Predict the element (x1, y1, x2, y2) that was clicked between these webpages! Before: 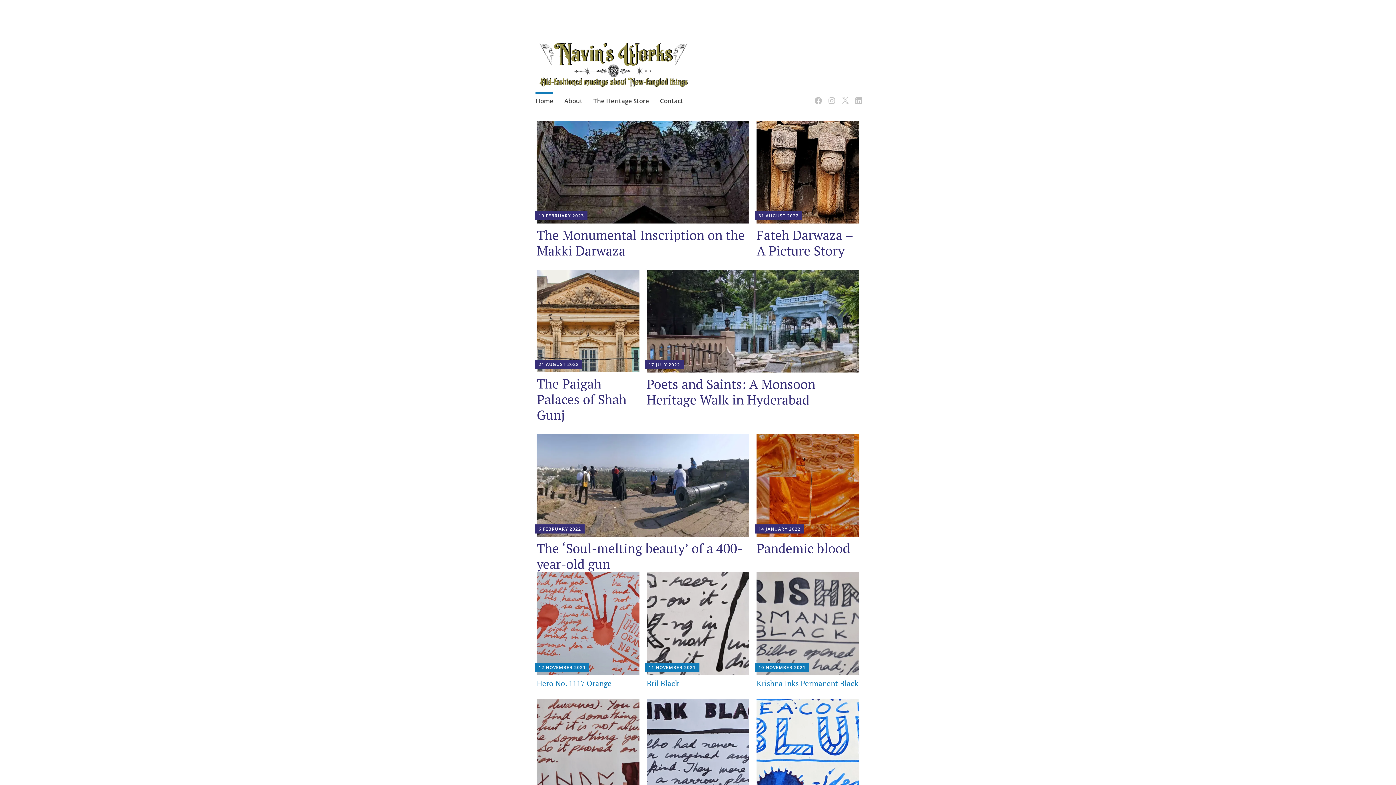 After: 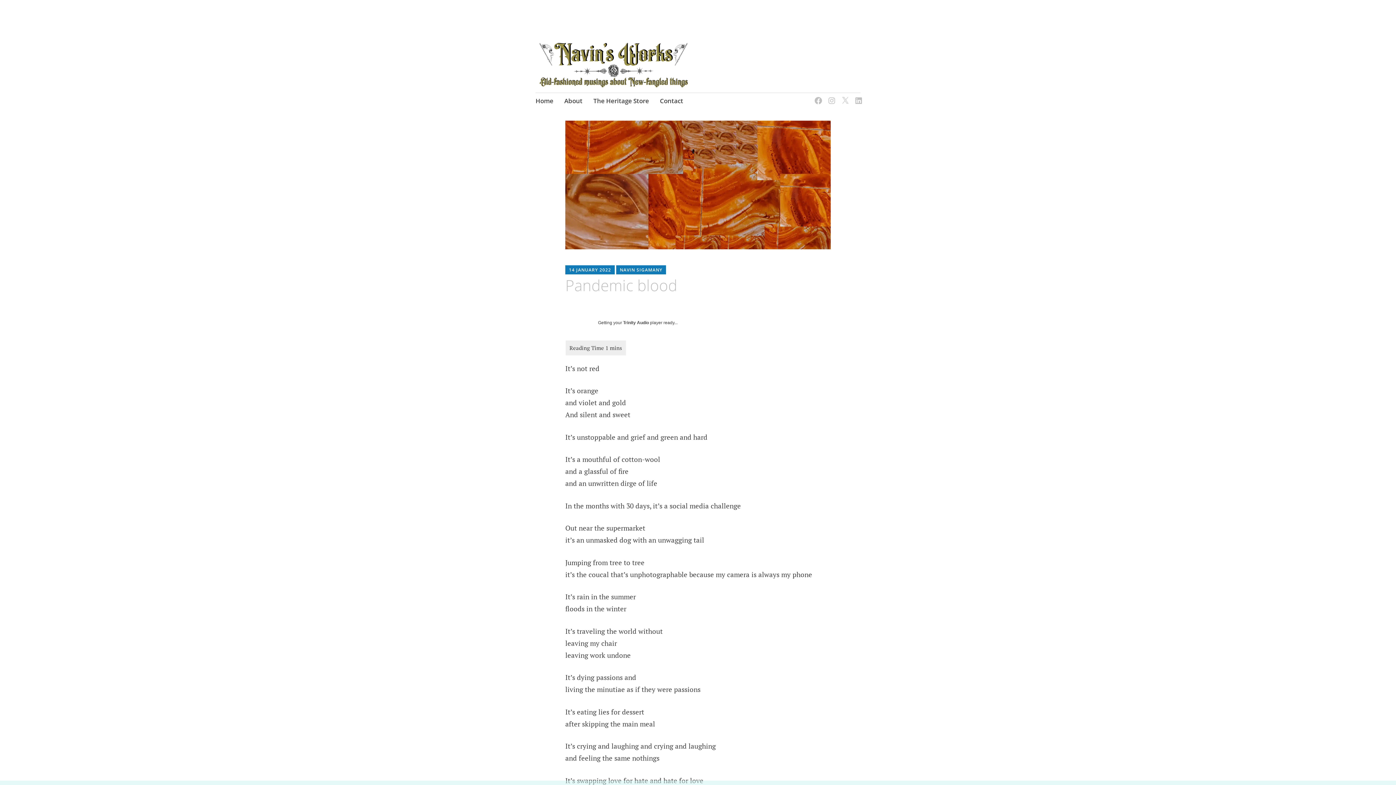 Action: bbox: (758, 526, 800, 532) label: 14 JANUARY 2022